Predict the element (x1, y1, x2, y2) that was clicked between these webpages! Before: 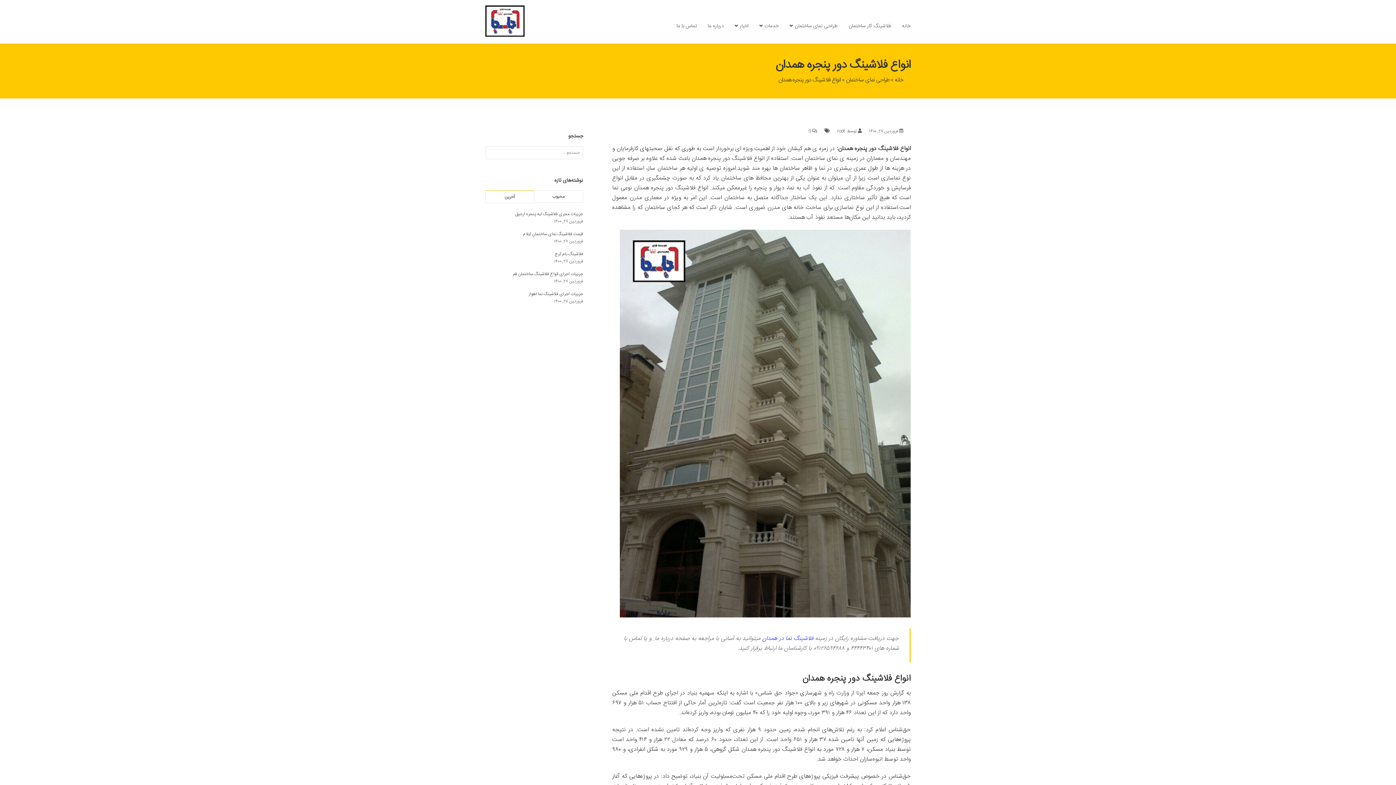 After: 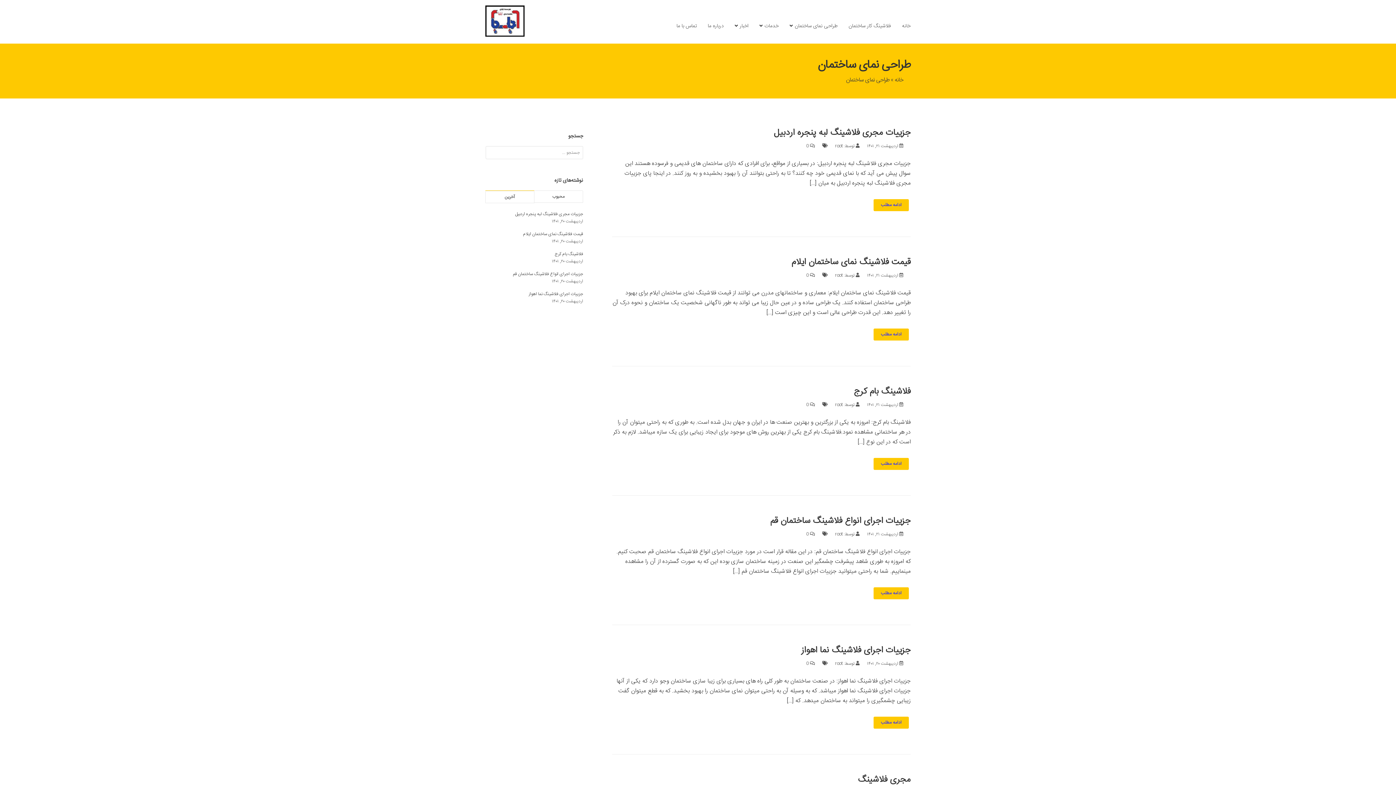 Action: bbox: (759, 21, 778, 32) label: خدمات